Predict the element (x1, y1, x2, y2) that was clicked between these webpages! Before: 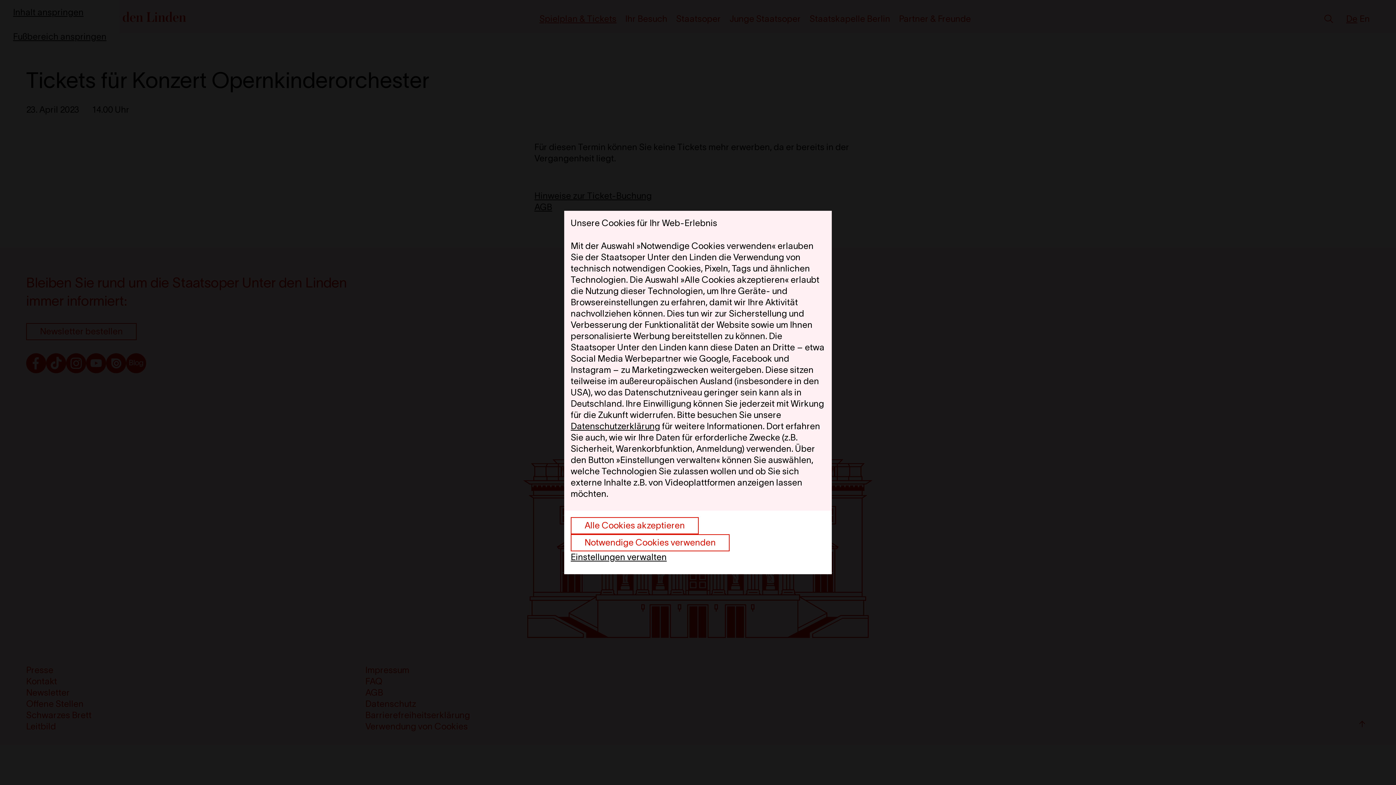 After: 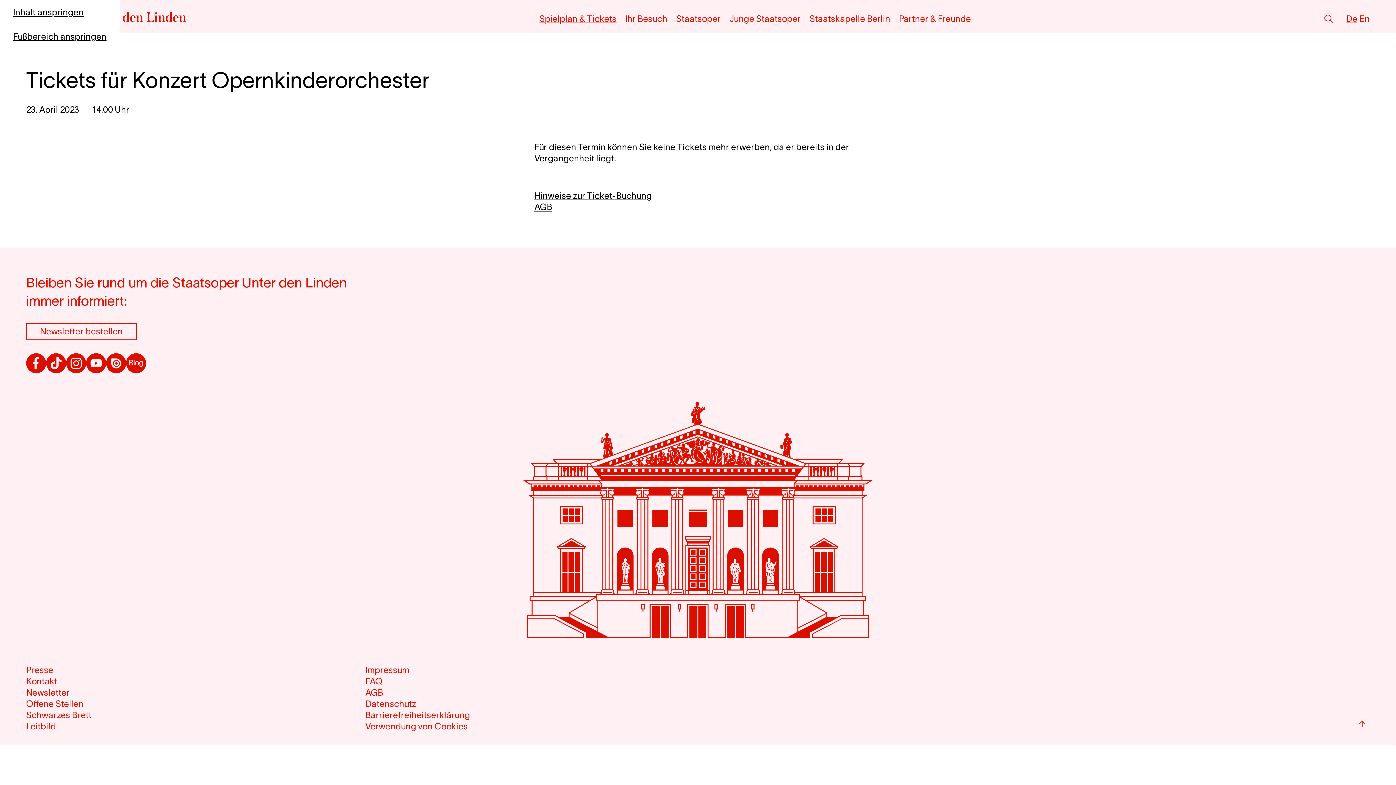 Action: label: Notwendige Cookies verwenden bbox: (570, 534, 729, 551)